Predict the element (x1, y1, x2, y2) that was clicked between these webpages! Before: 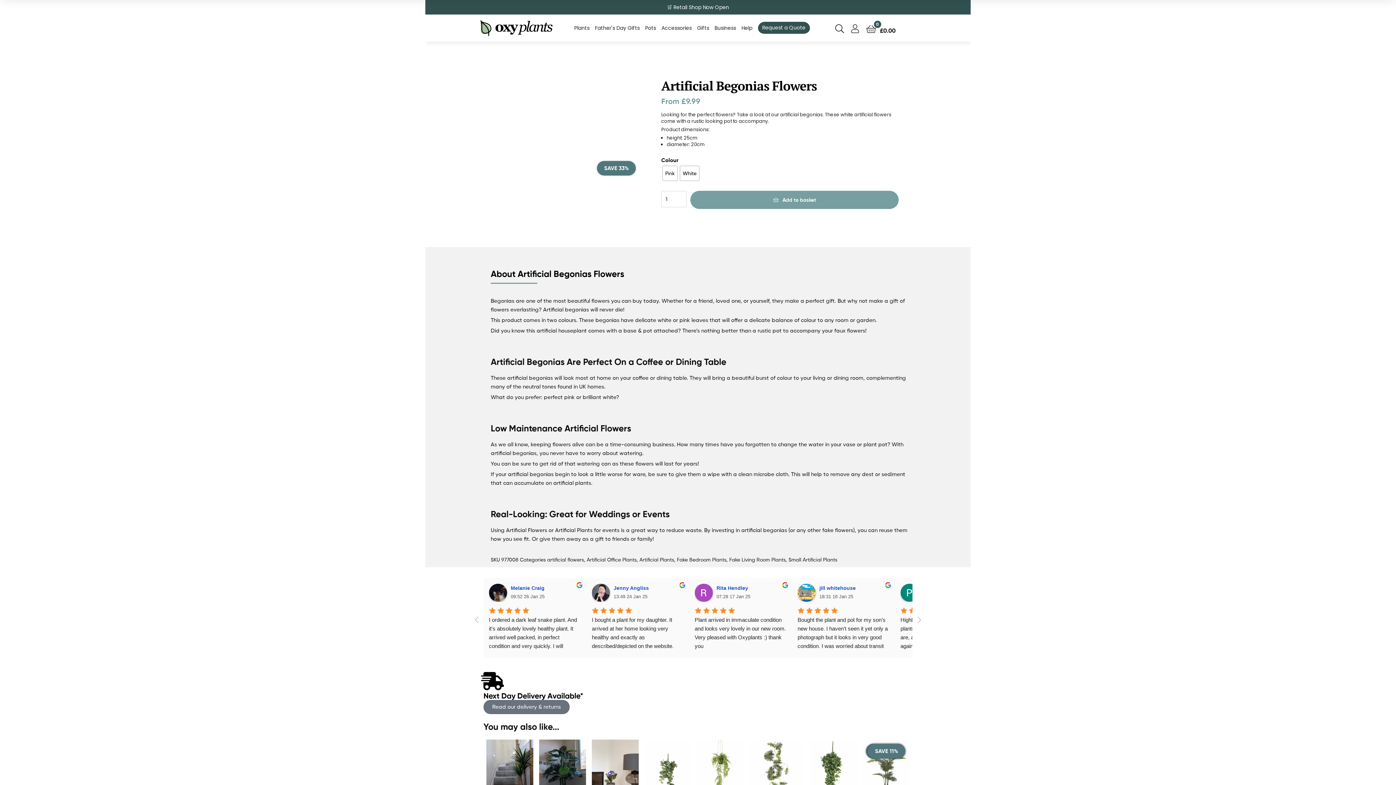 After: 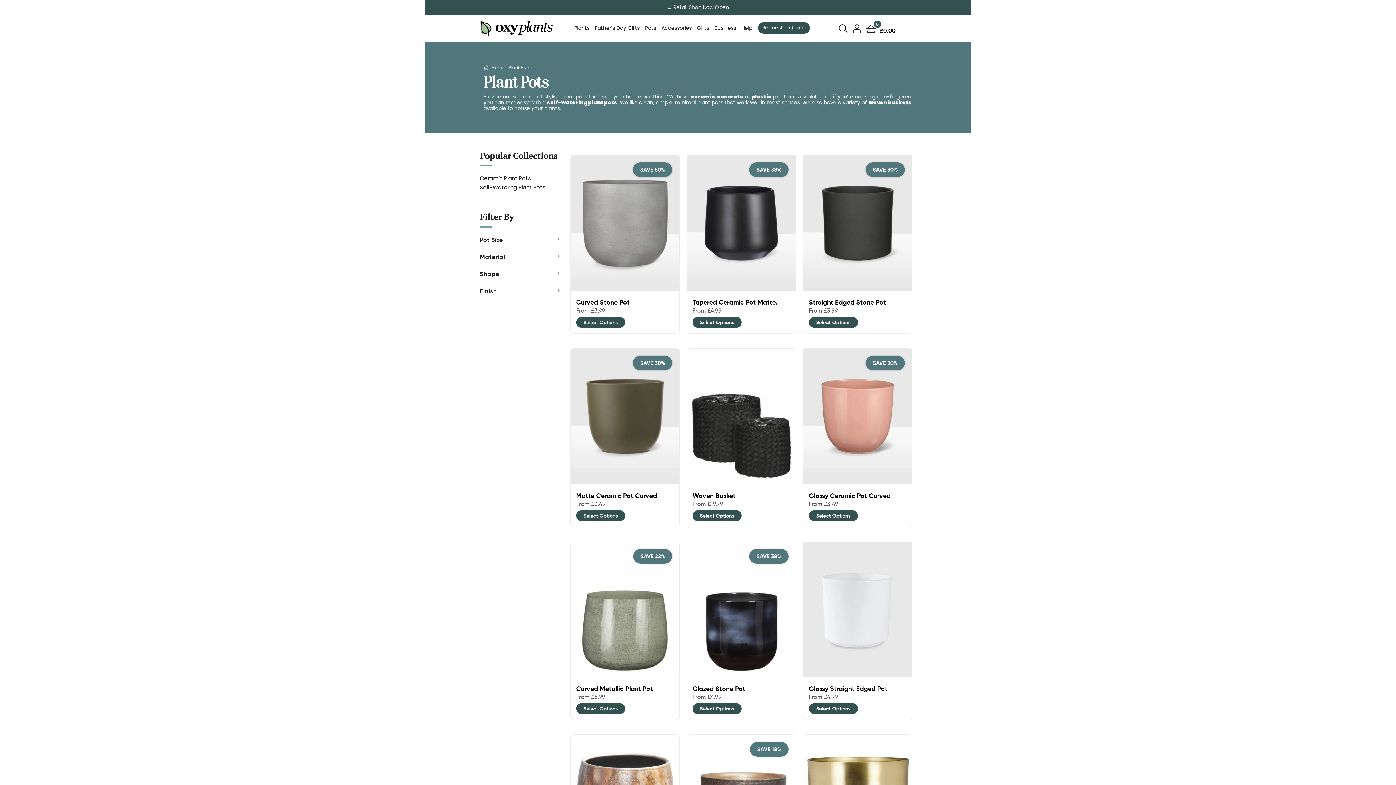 Action: label: Pots bbox: (645, 14, 656, 41)